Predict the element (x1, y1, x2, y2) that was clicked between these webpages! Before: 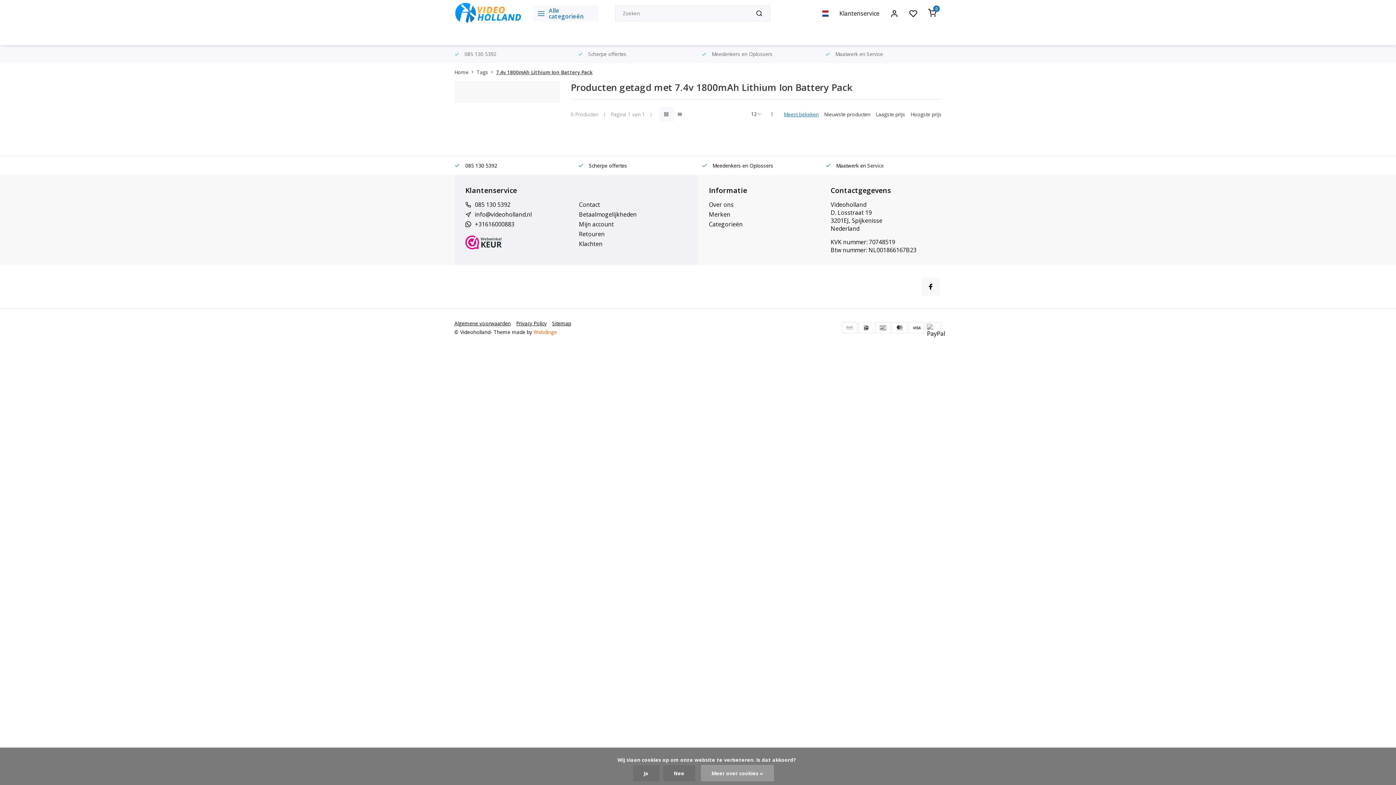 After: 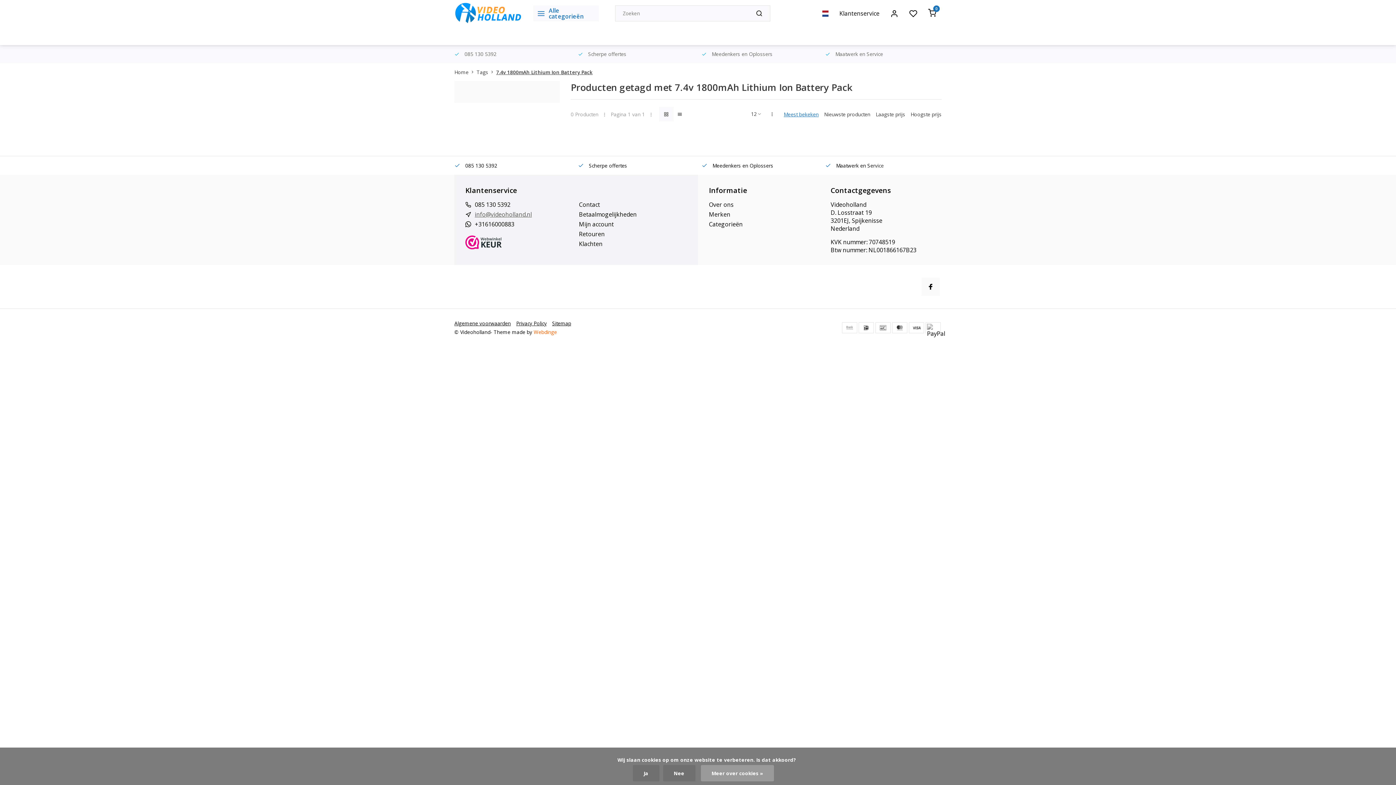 Action: label: info@videoholland.nl bbox: (474, 210, 532, 218)